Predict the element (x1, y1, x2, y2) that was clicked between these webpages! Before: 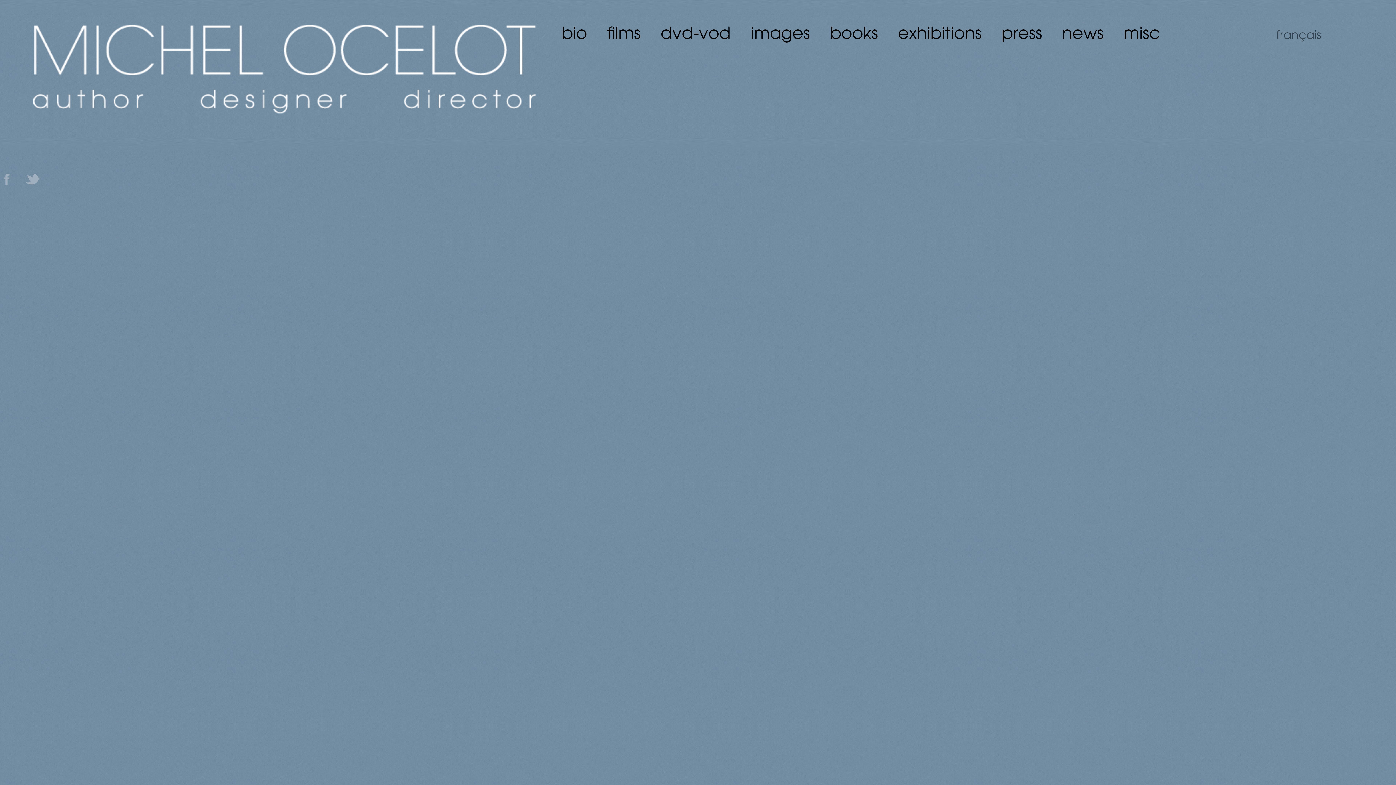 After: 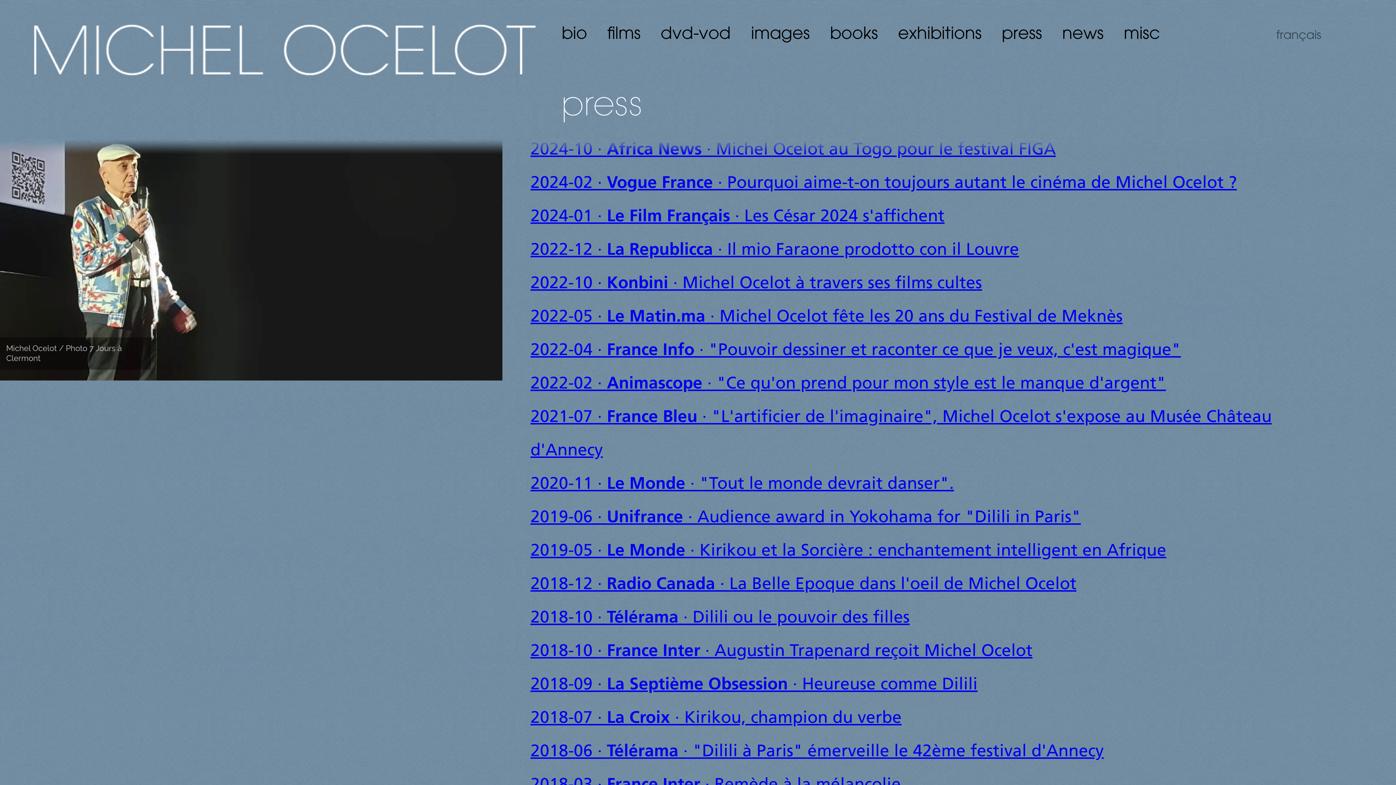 Action: bbox: (1002, 26, 1042, 43) label: press